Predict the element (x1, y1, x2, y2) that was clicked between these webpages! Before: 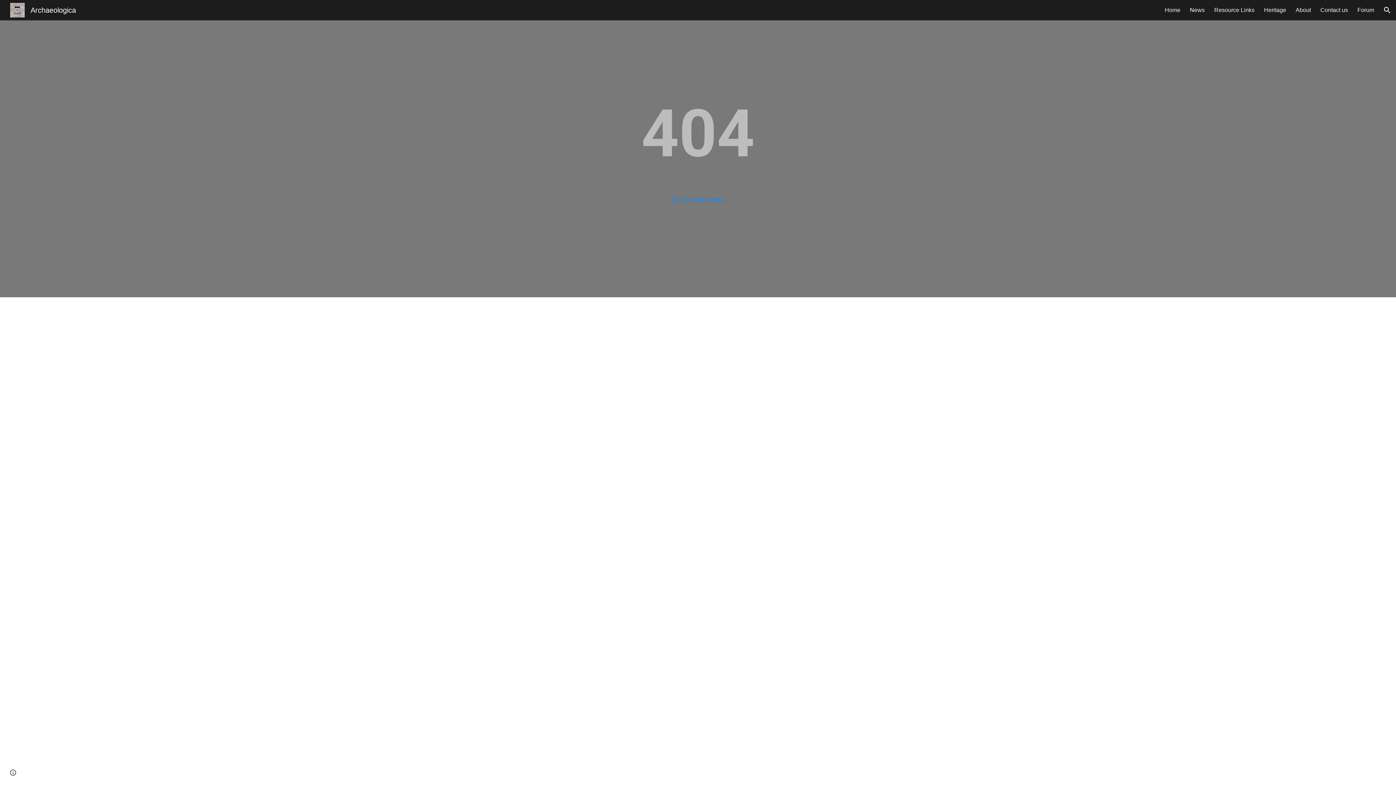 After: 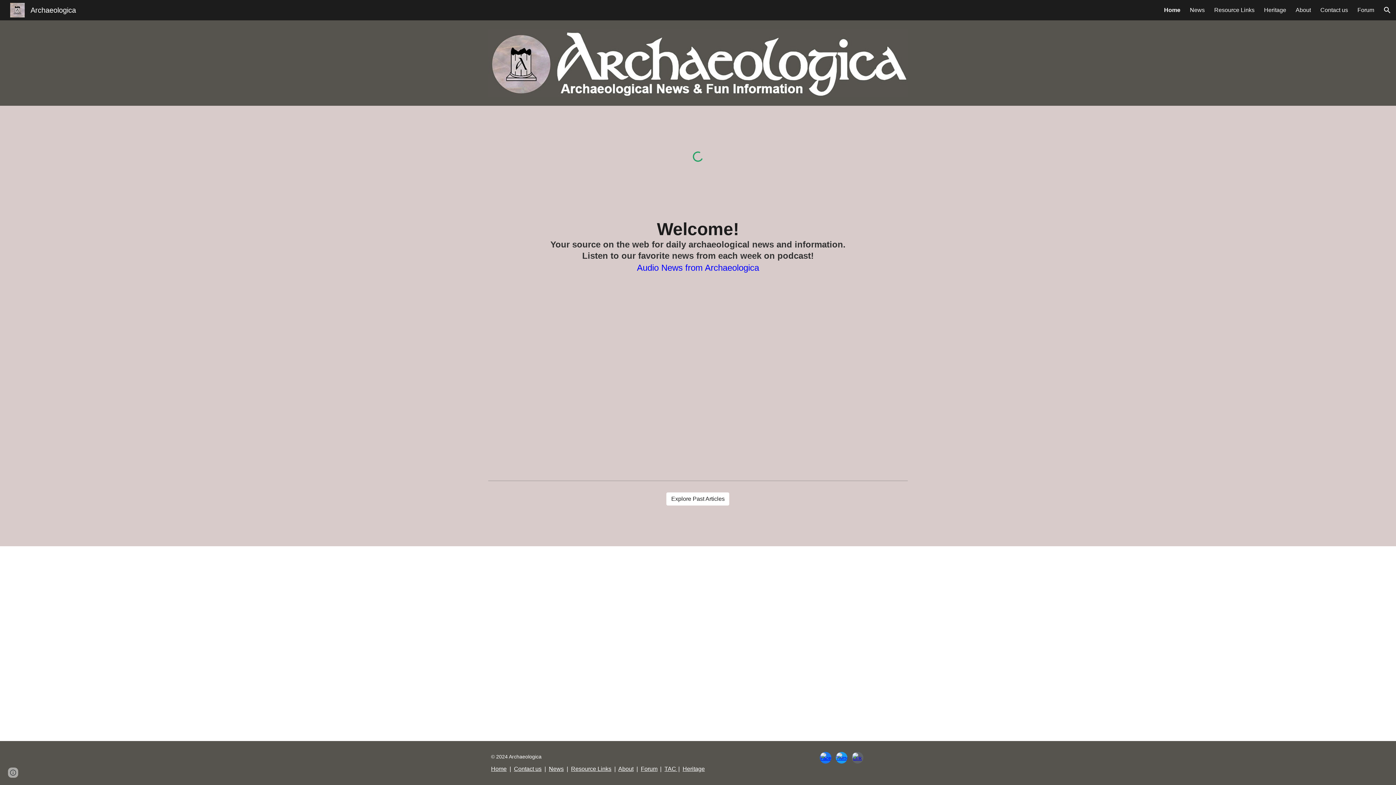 Action: label: Go to site home bbox: (671, 195, 724, 204)